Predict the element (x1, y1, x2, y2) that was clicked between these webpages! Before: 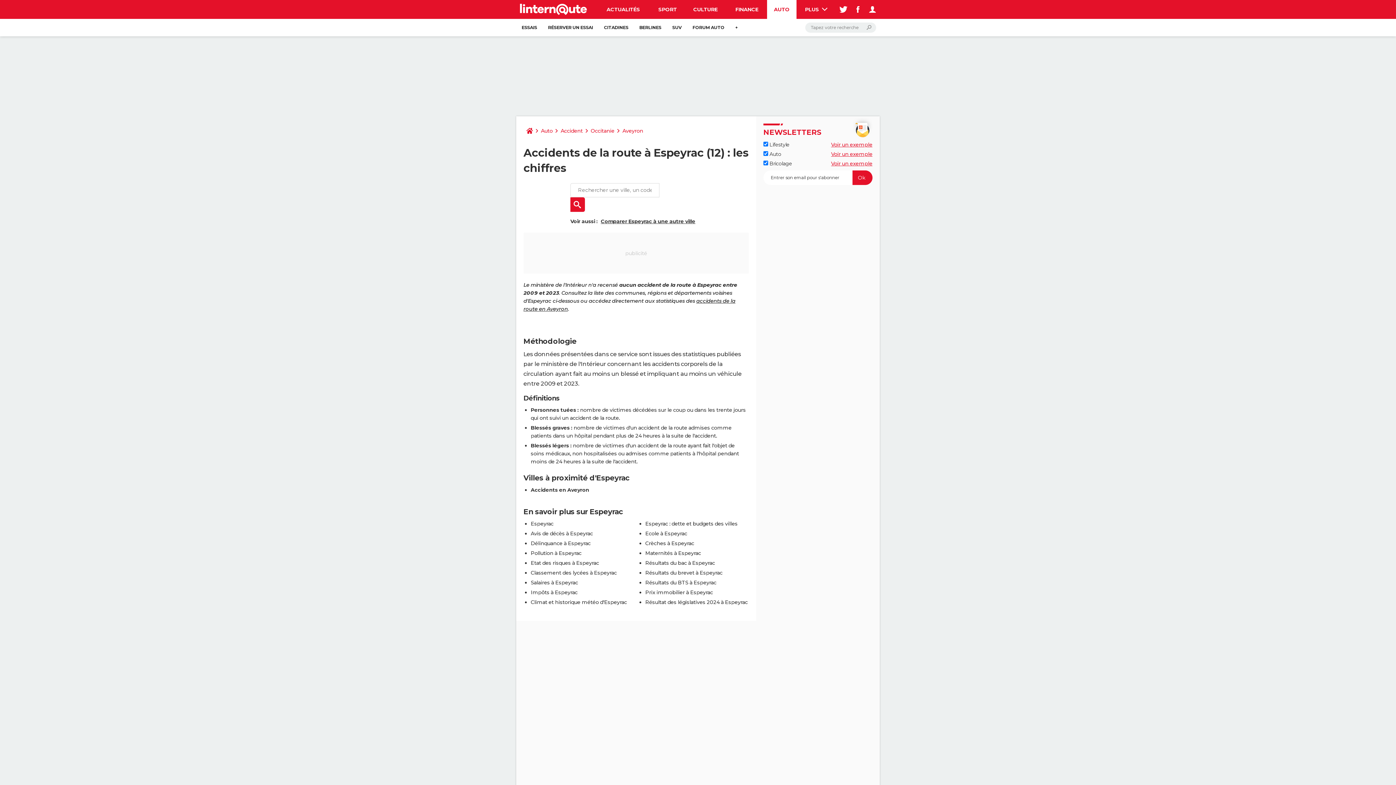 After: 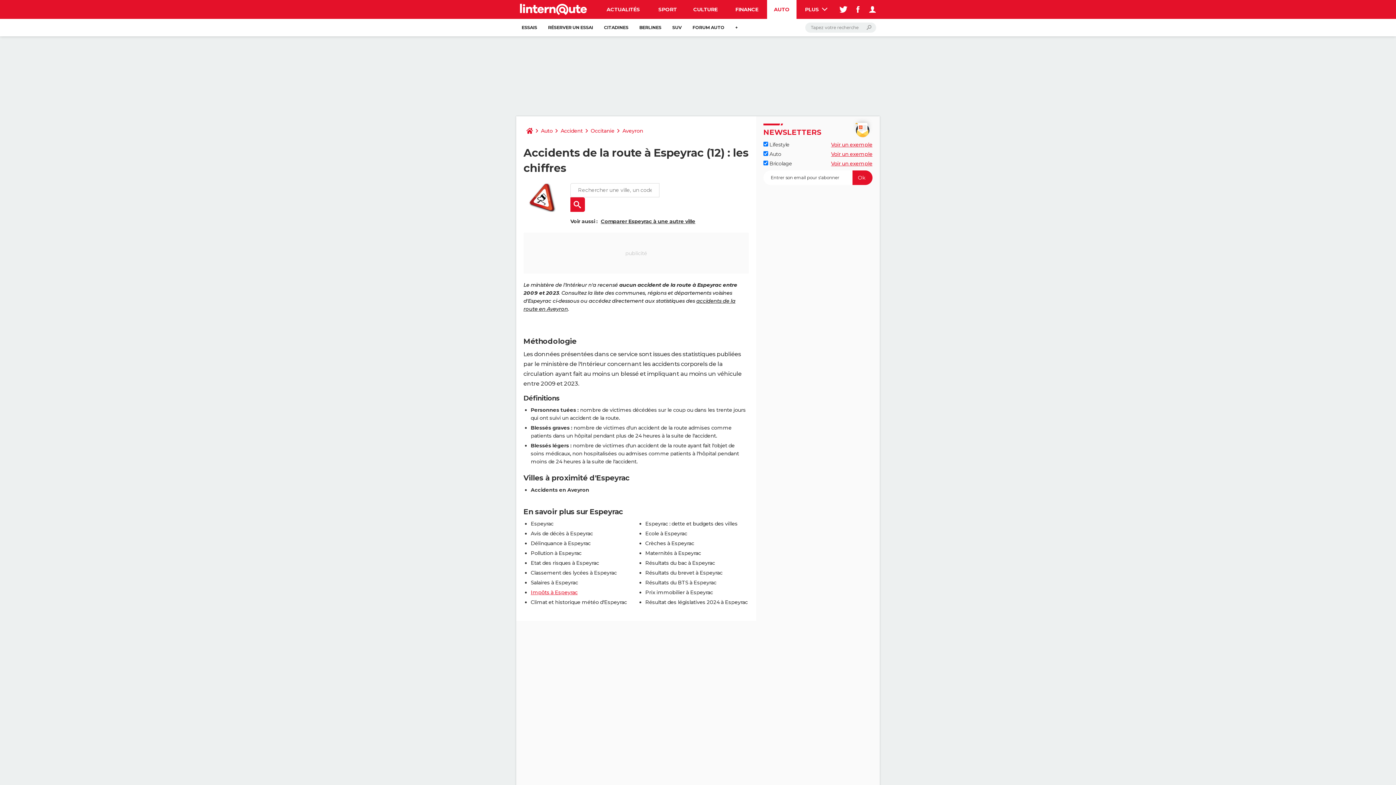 Action: label: Impôts à Espeyrac bbox: (530, 589, 577, 596)